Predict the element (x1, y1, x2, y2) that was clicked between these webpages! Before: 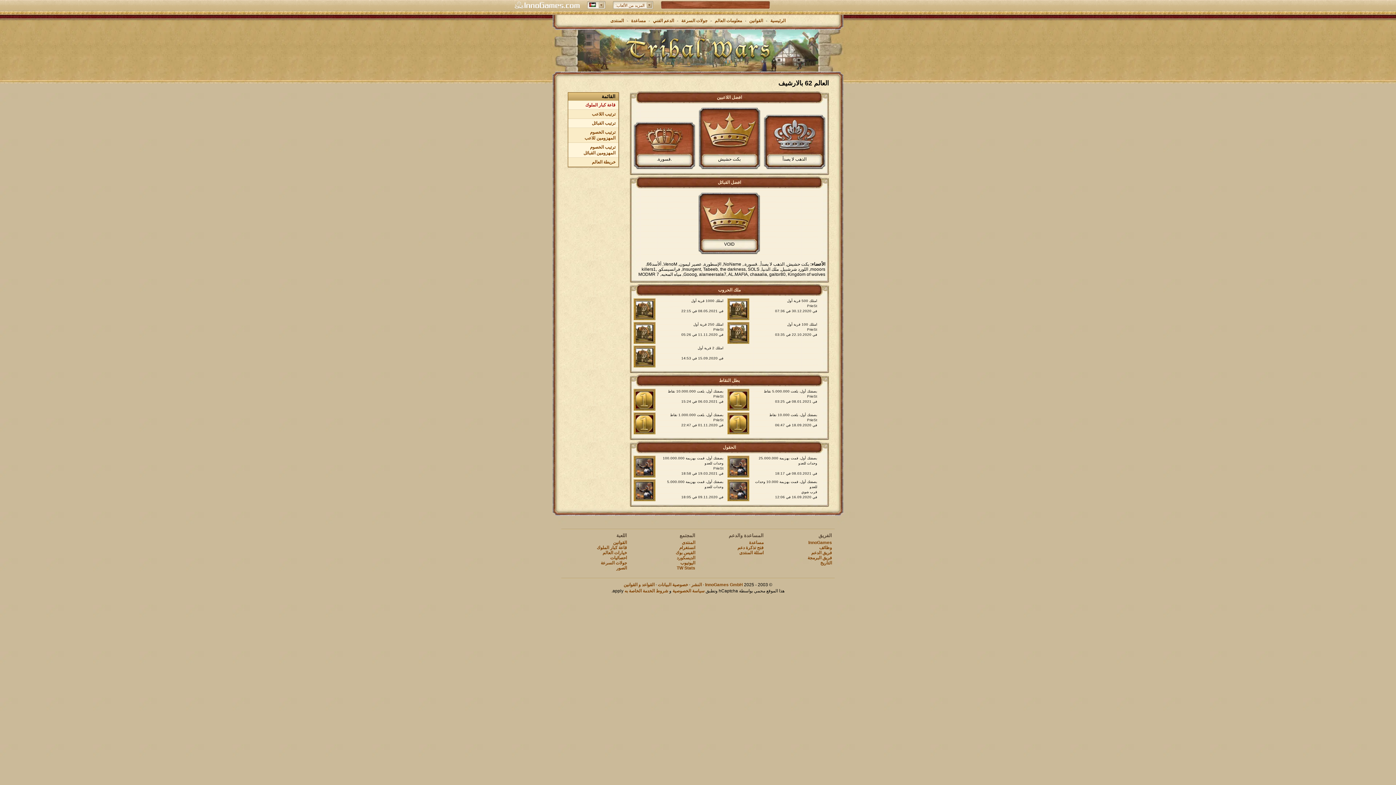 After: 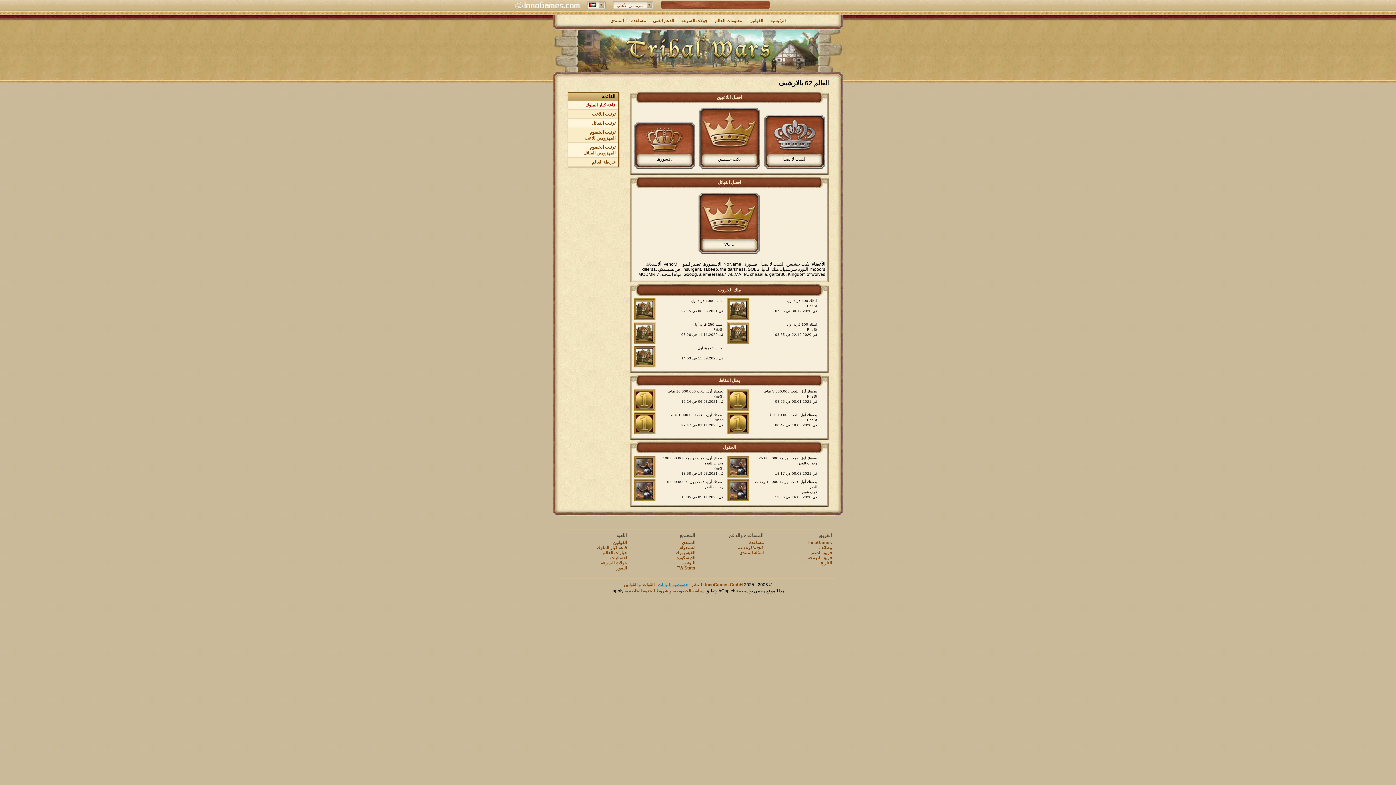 Action: bbox: (658, 582, 688, 587) label: خصوصية البيانات